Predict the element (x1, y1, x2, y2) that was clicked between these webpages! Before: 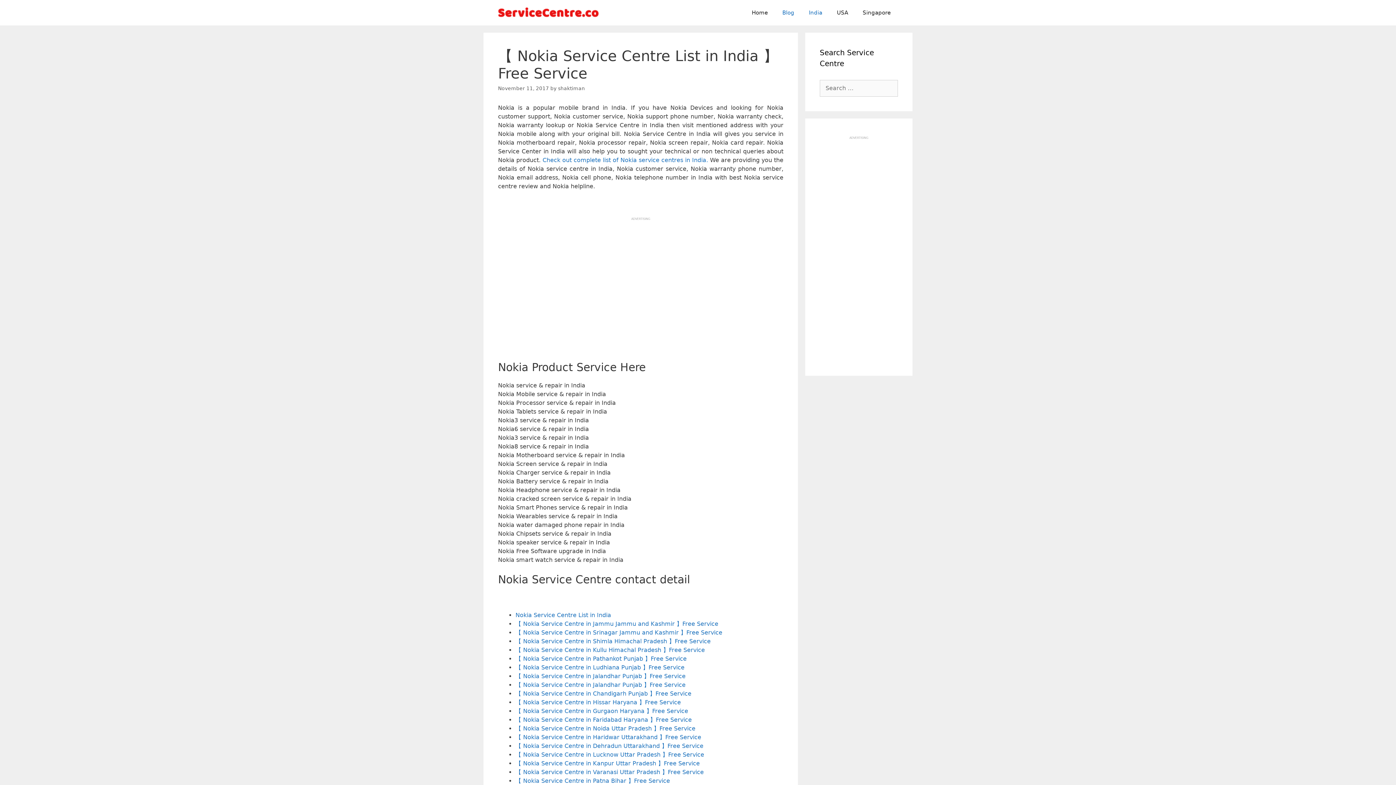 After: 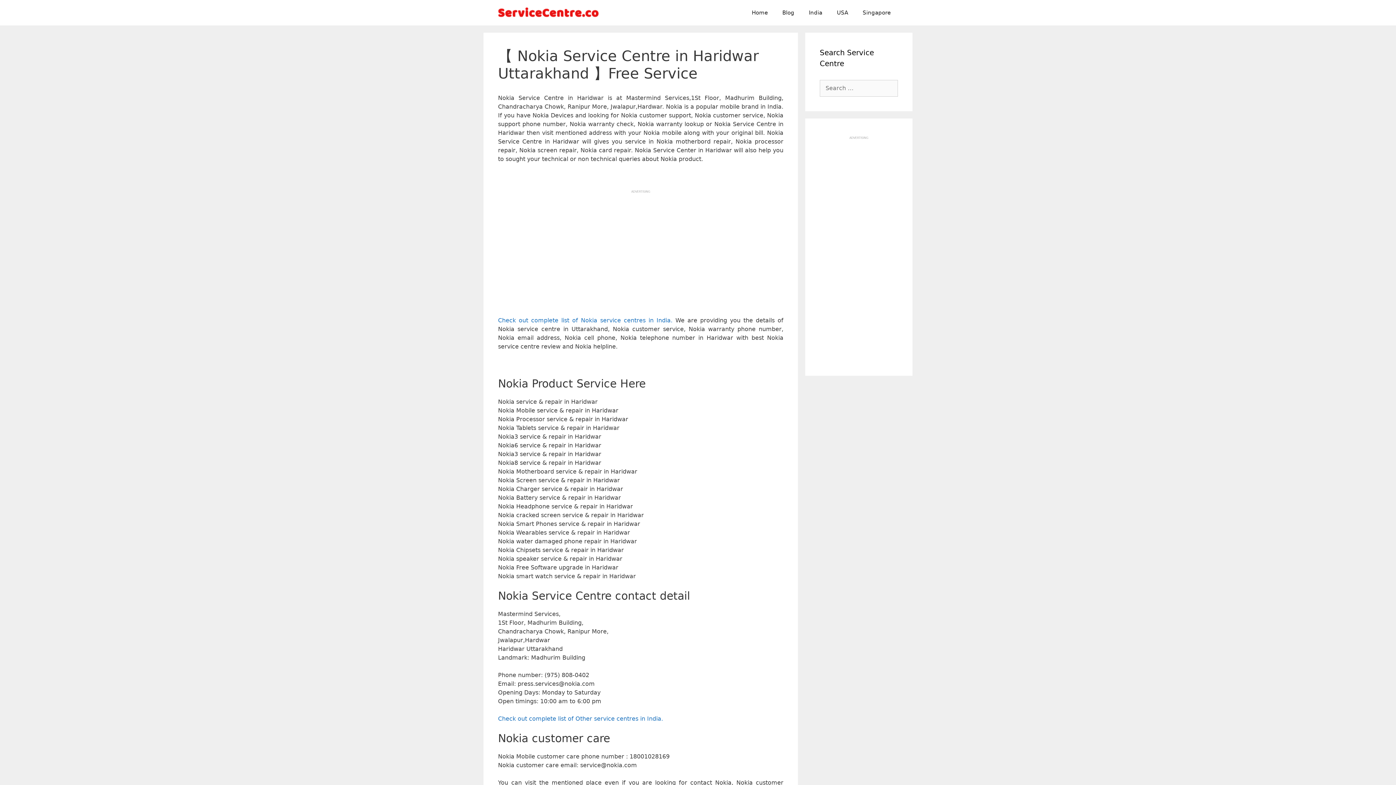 Action: bbox: (515, 734, 701, 741) label: 【 Nokia Service Centre in Haridwar Uttarakhand 】Free Service